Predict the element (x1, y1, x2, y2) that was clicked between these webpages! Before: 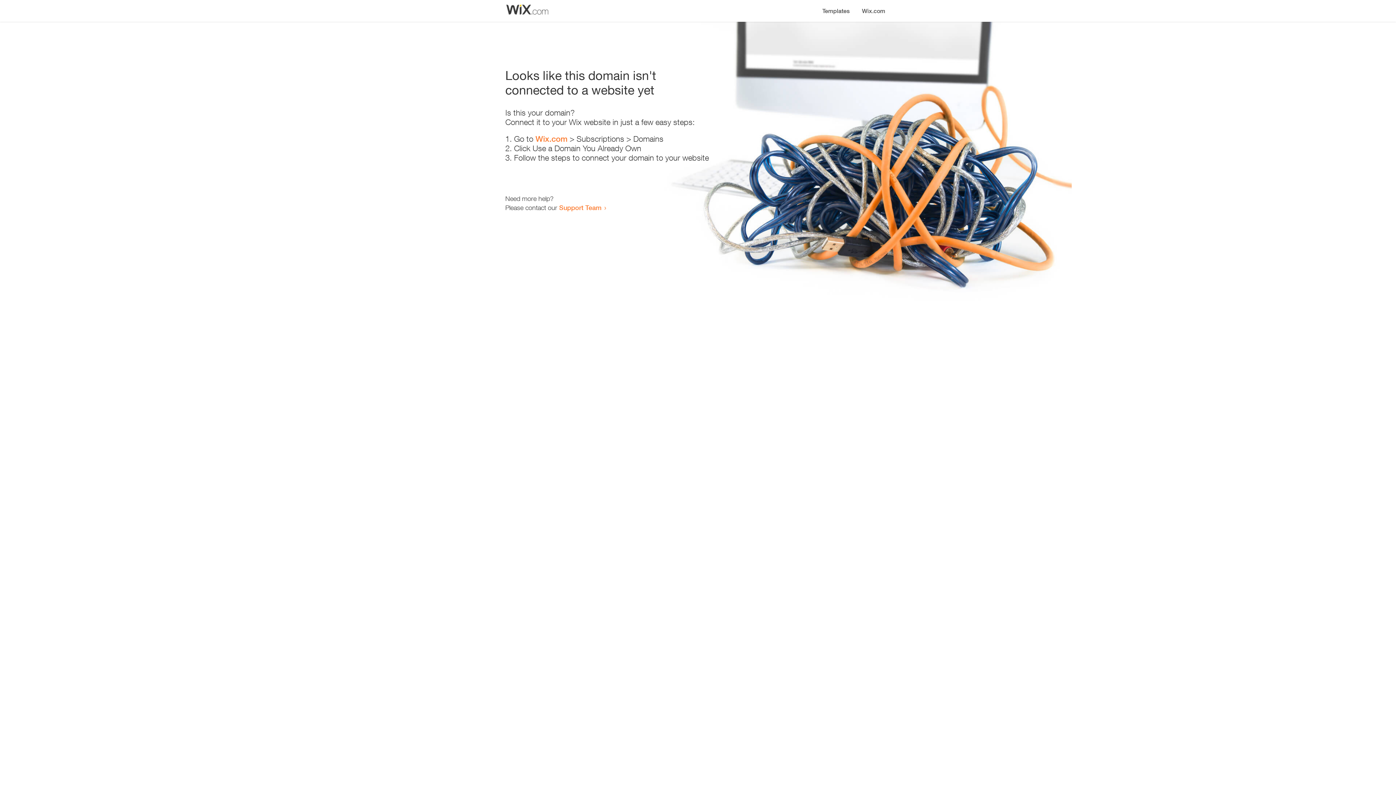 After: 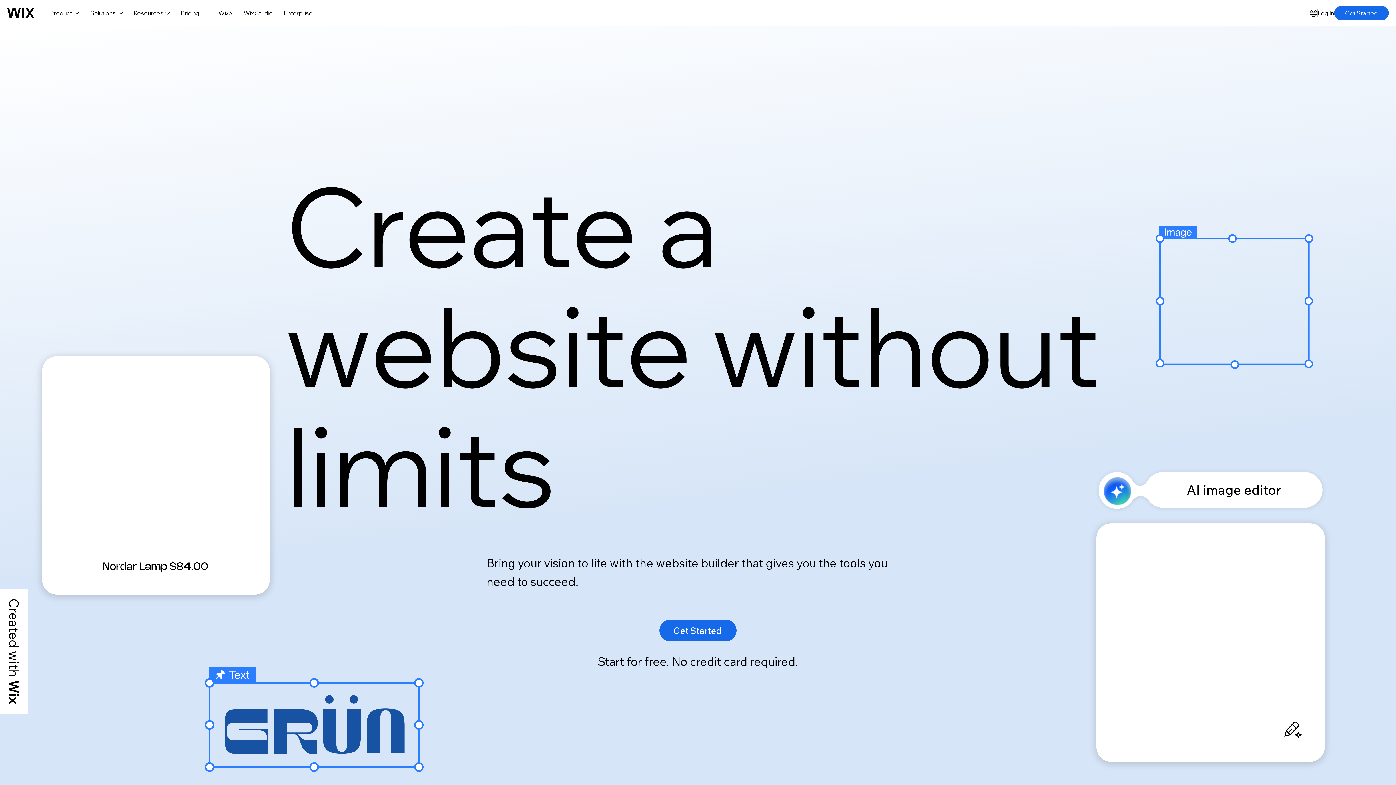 Action: label: Wix.com bbox: (856, 0, 890, 14)